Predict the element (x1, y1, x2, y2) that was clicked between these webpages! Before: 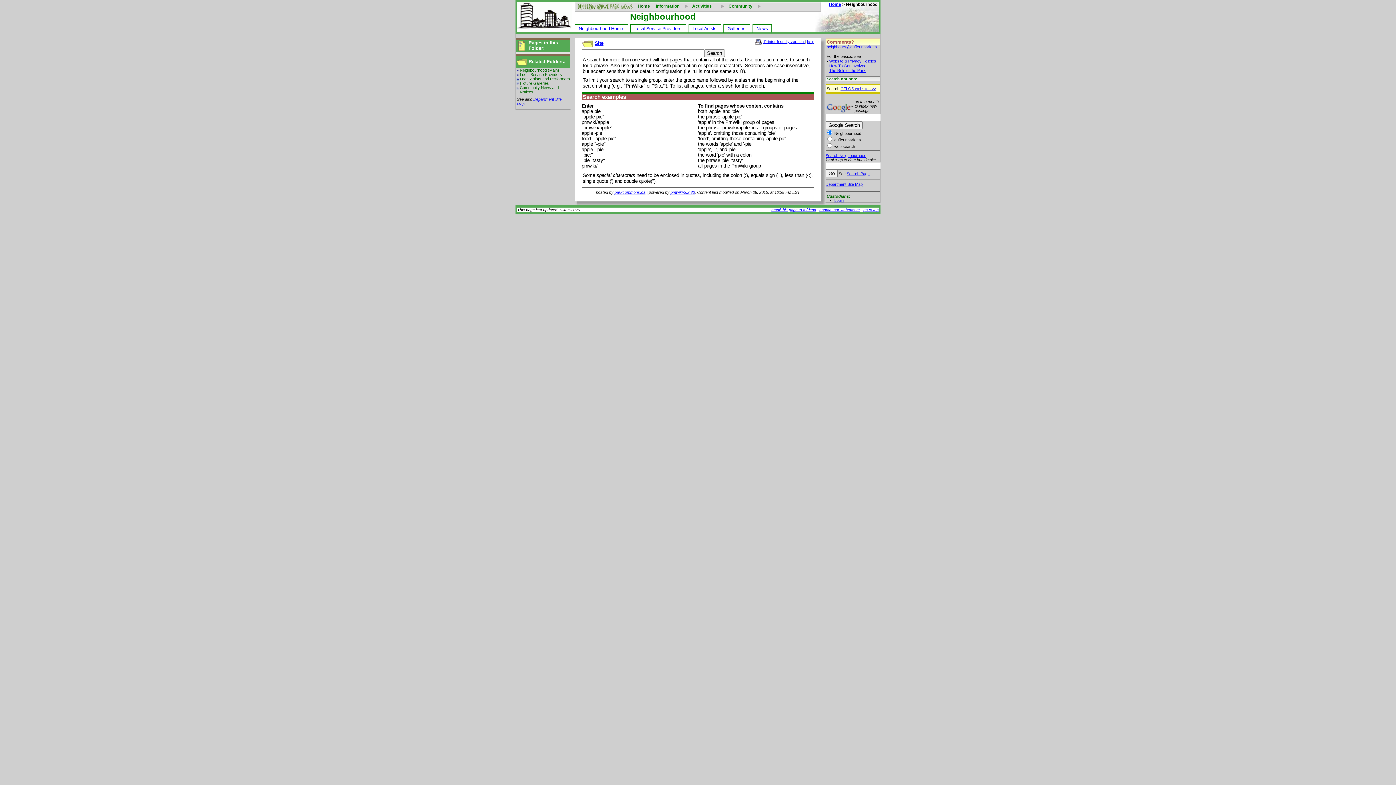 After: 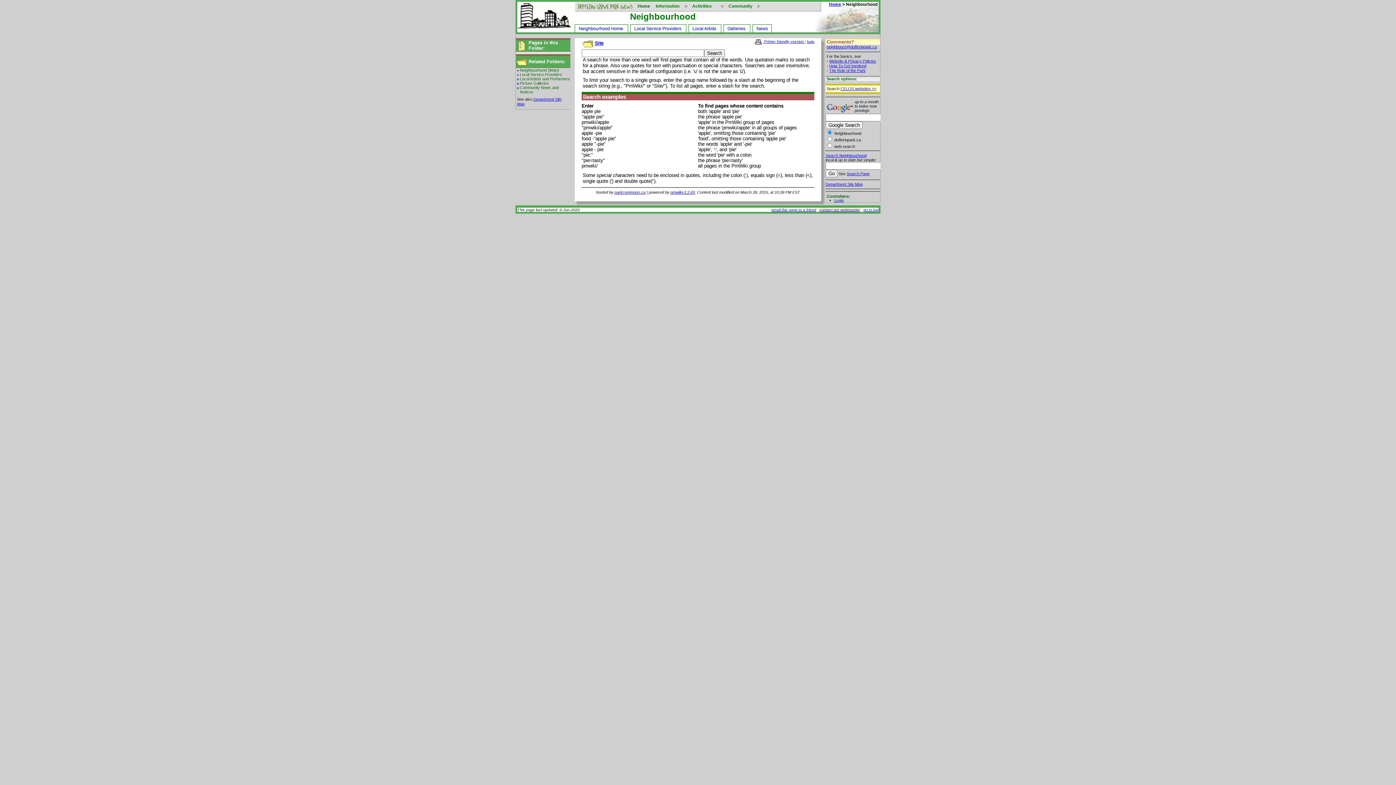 Action: label: contact our webmaster bbox: (819, 207, 860, 212)